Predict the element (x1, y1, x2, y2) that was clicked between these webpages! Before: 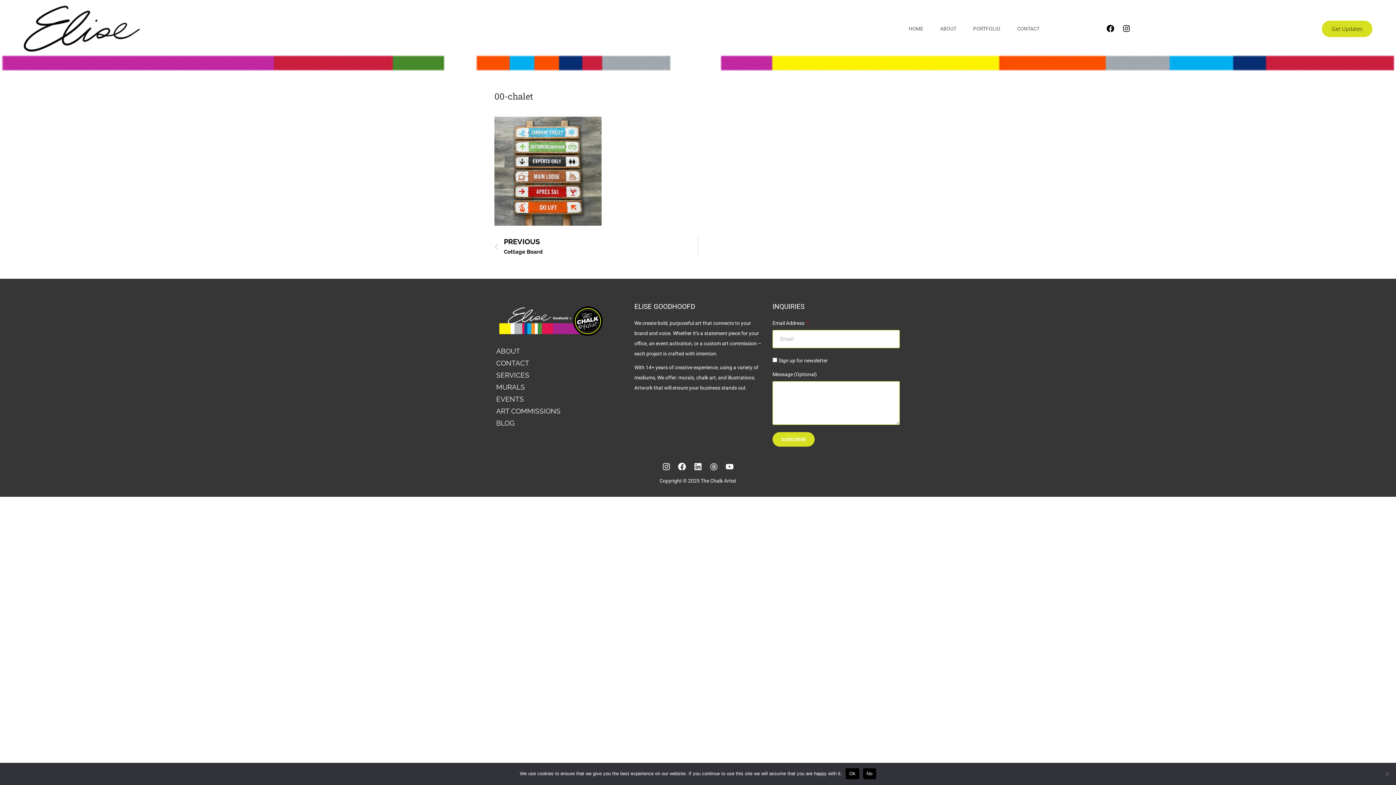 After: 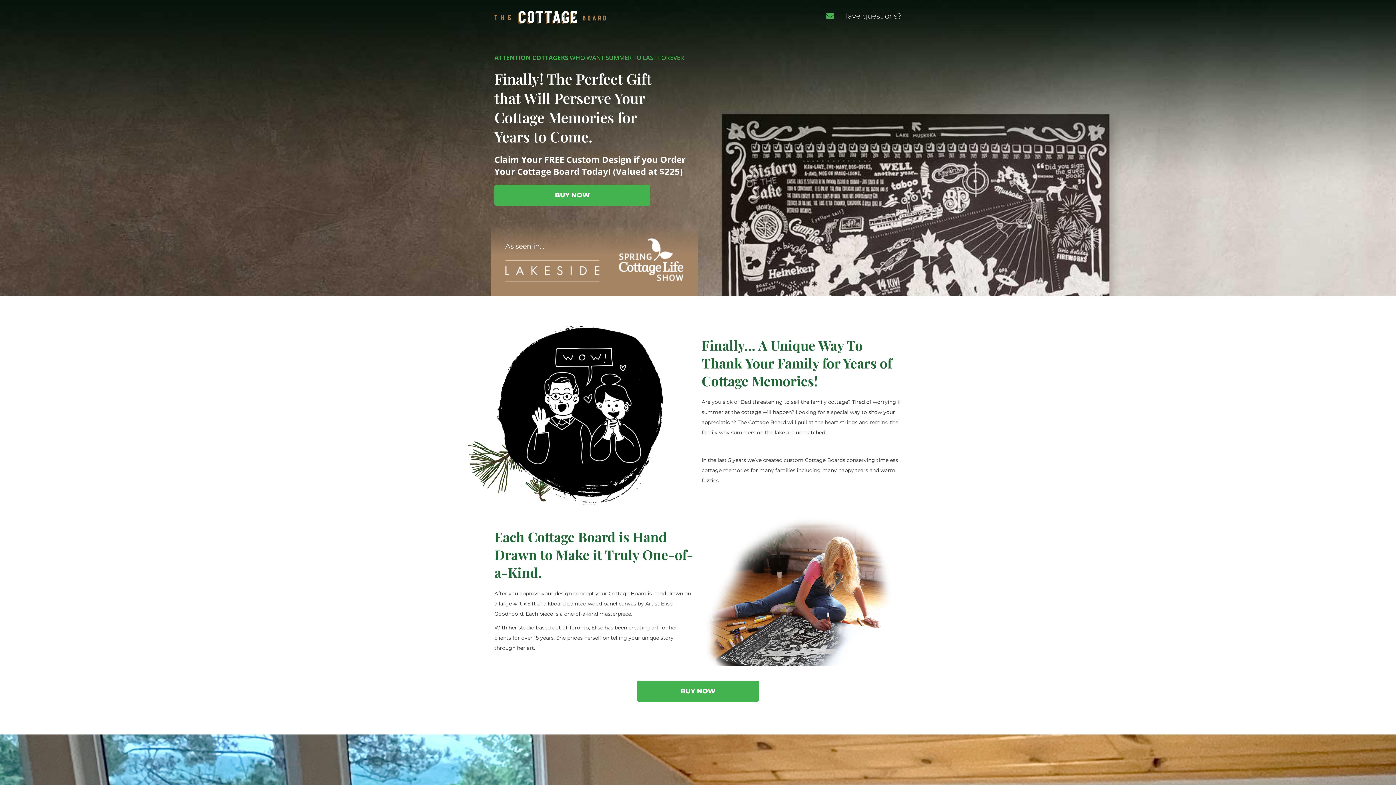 Action: label: Prev
PREVIOUS
Cottage Board bbox: (494, 236, 698, 257)